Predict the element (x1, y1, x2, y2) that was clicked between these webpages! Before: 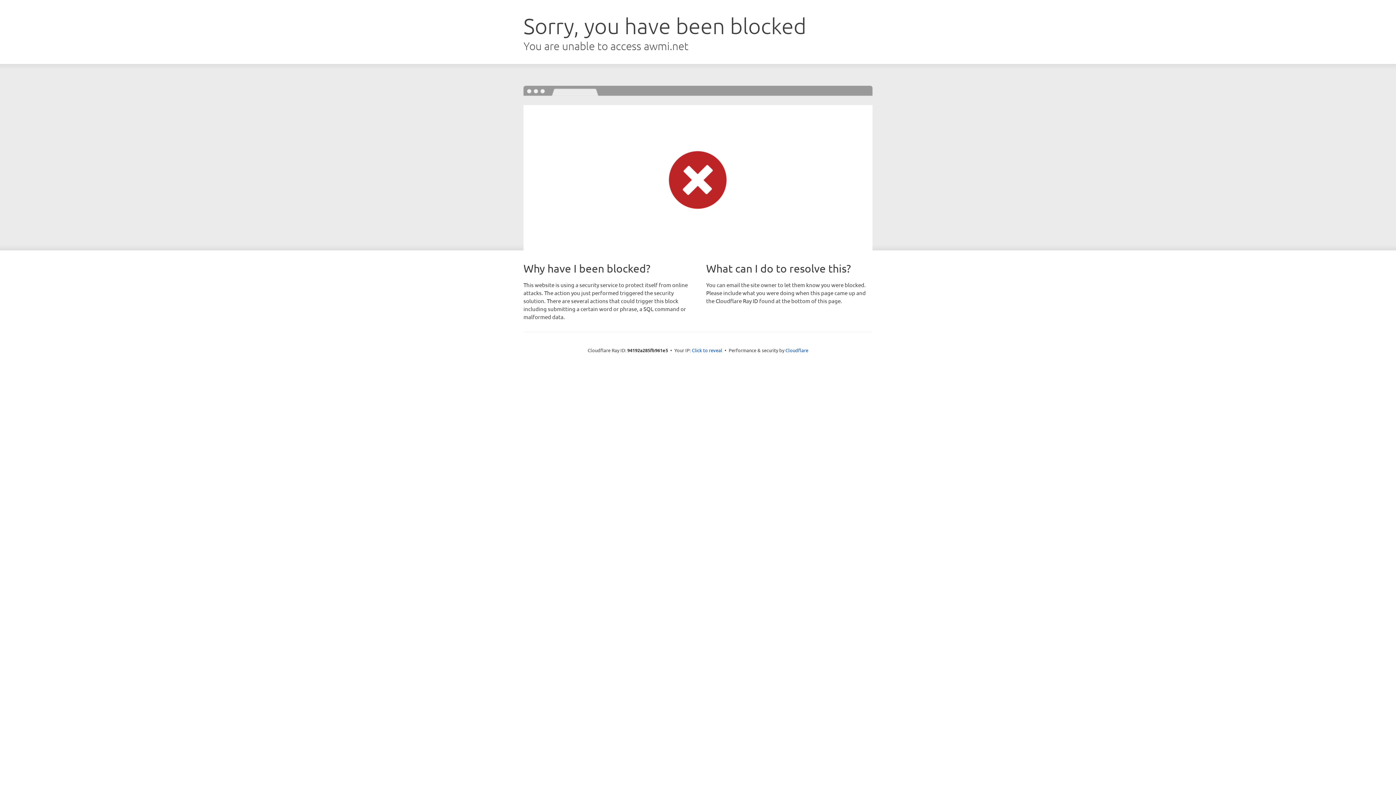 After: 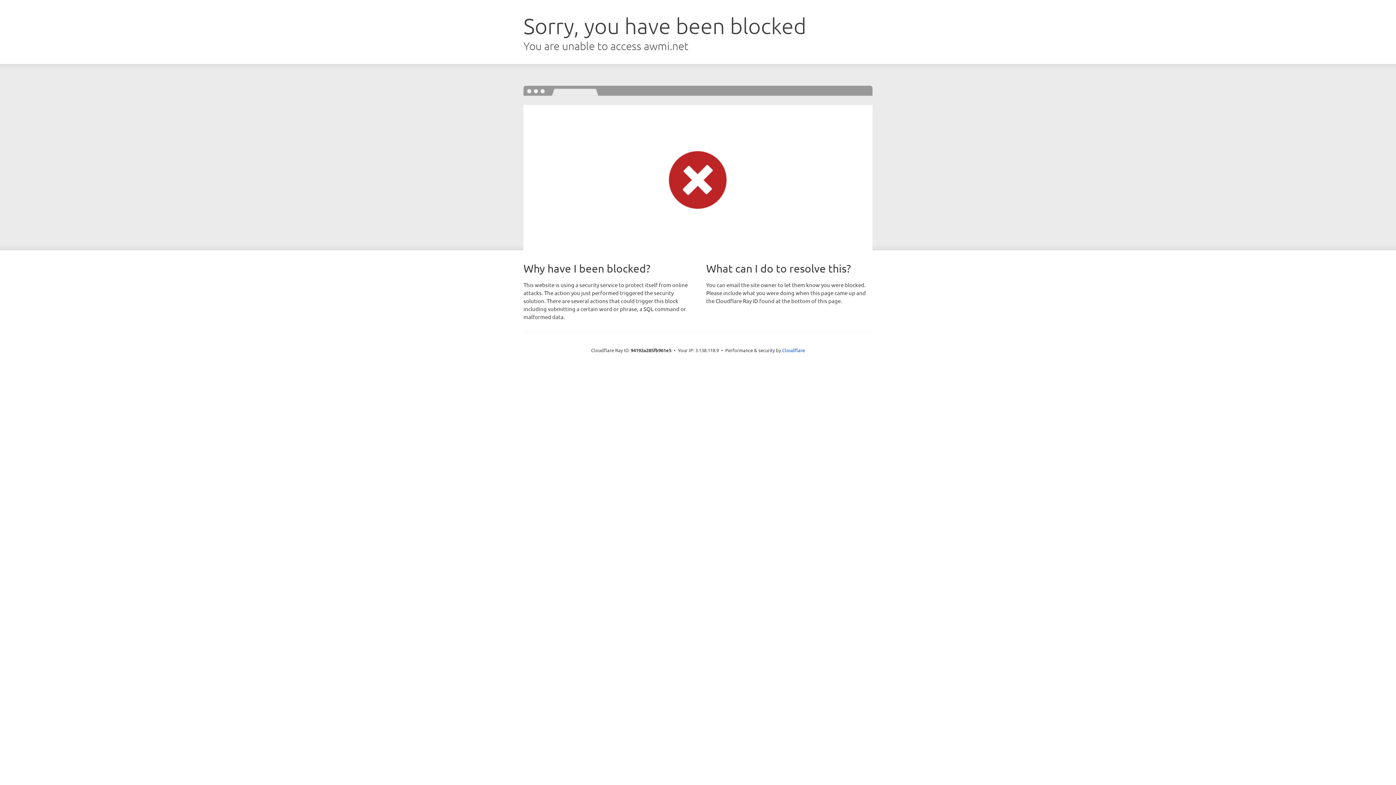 Action: label: Click to reveal bbox: (692, 346, 722, 353)